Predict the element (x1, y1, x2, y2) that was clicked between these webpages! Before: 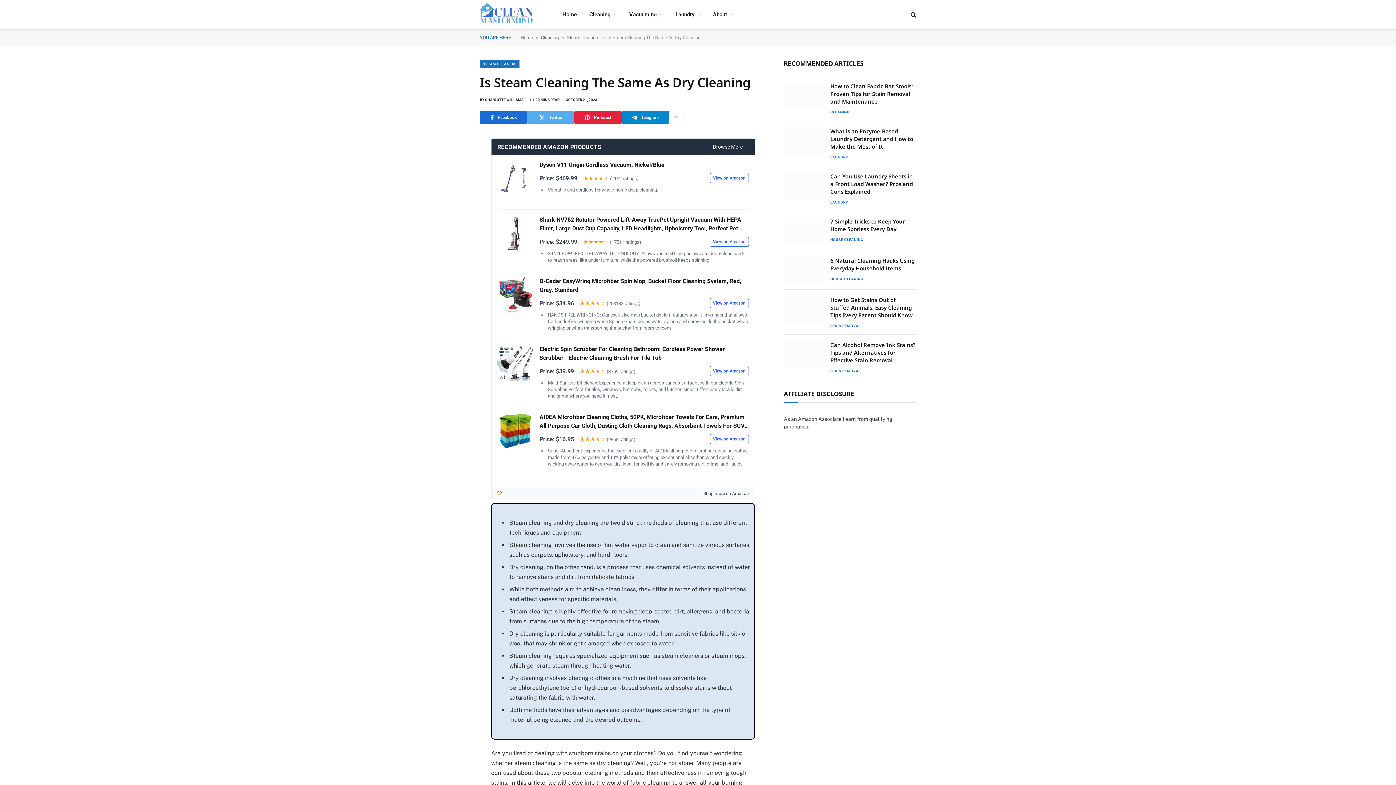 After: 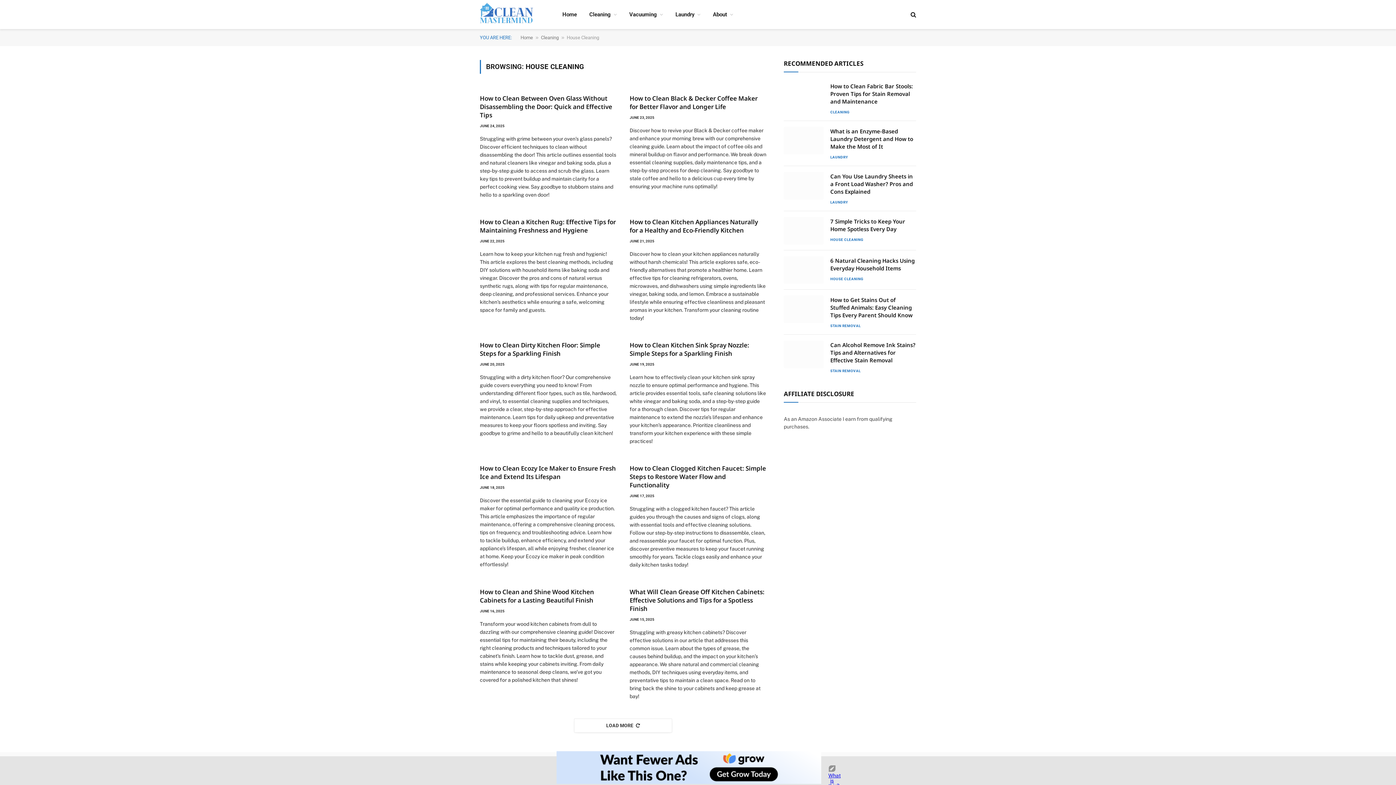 Action: label: HOUSE CLEANING bbox: (830, 276, 863, 281)